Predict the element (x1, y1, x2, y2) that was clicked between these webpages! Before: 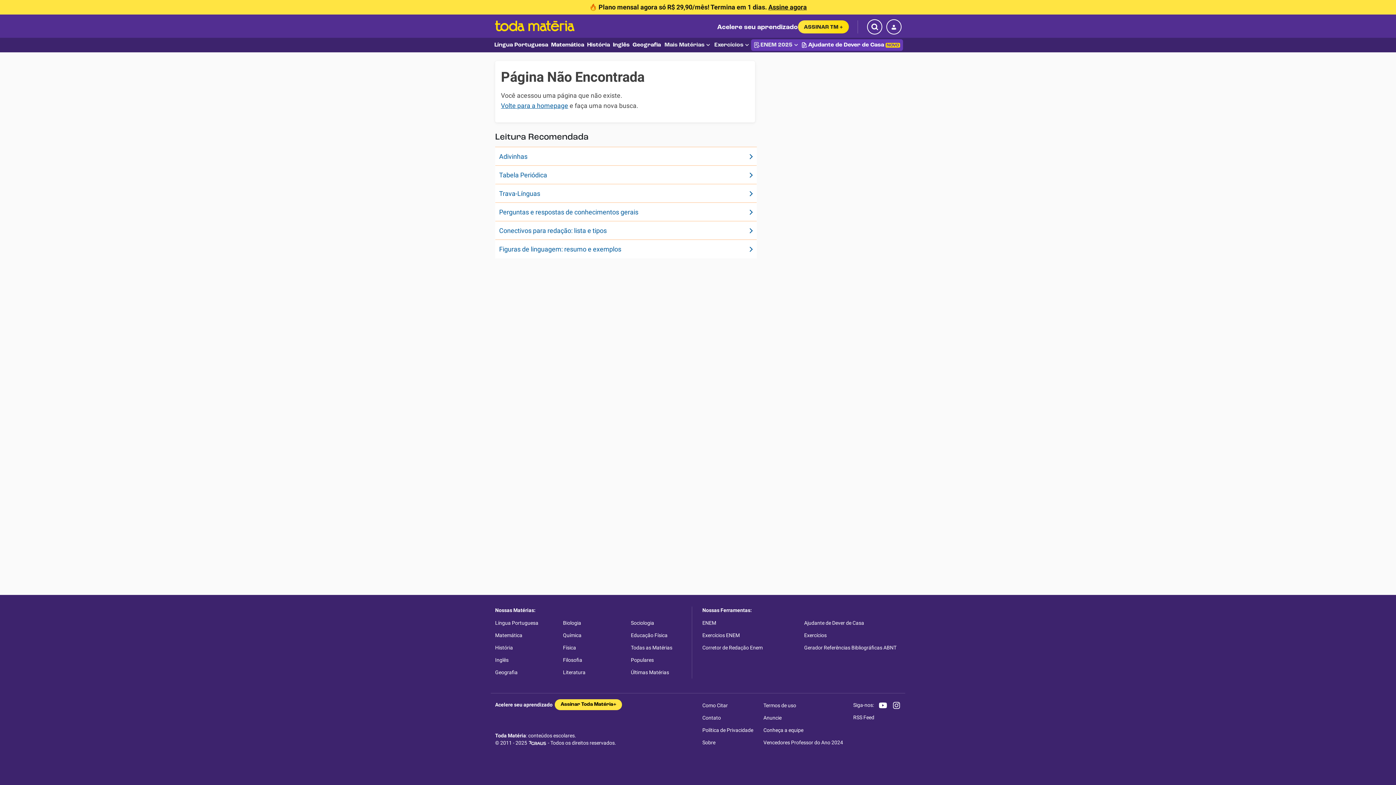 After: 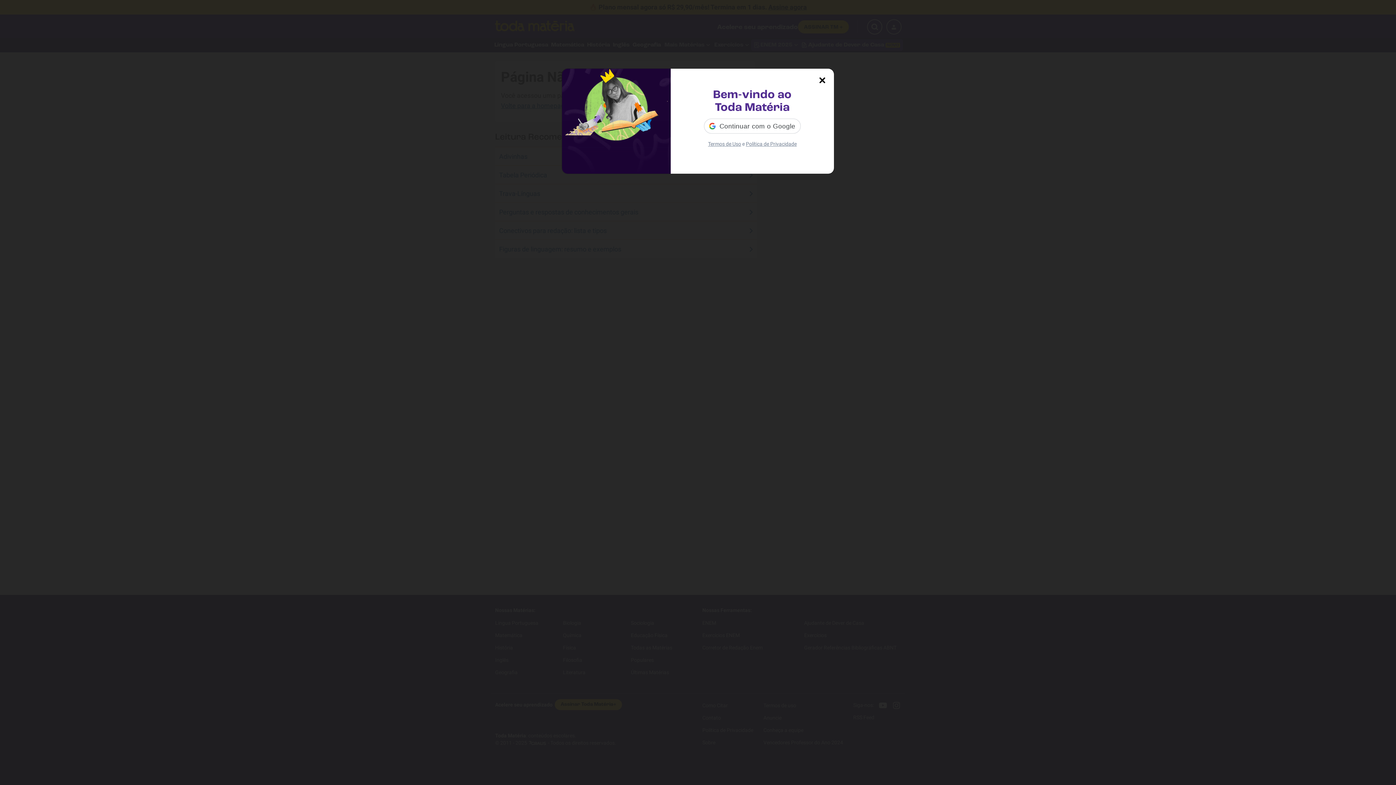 Action: bbox: (887, 19, 901, 33)